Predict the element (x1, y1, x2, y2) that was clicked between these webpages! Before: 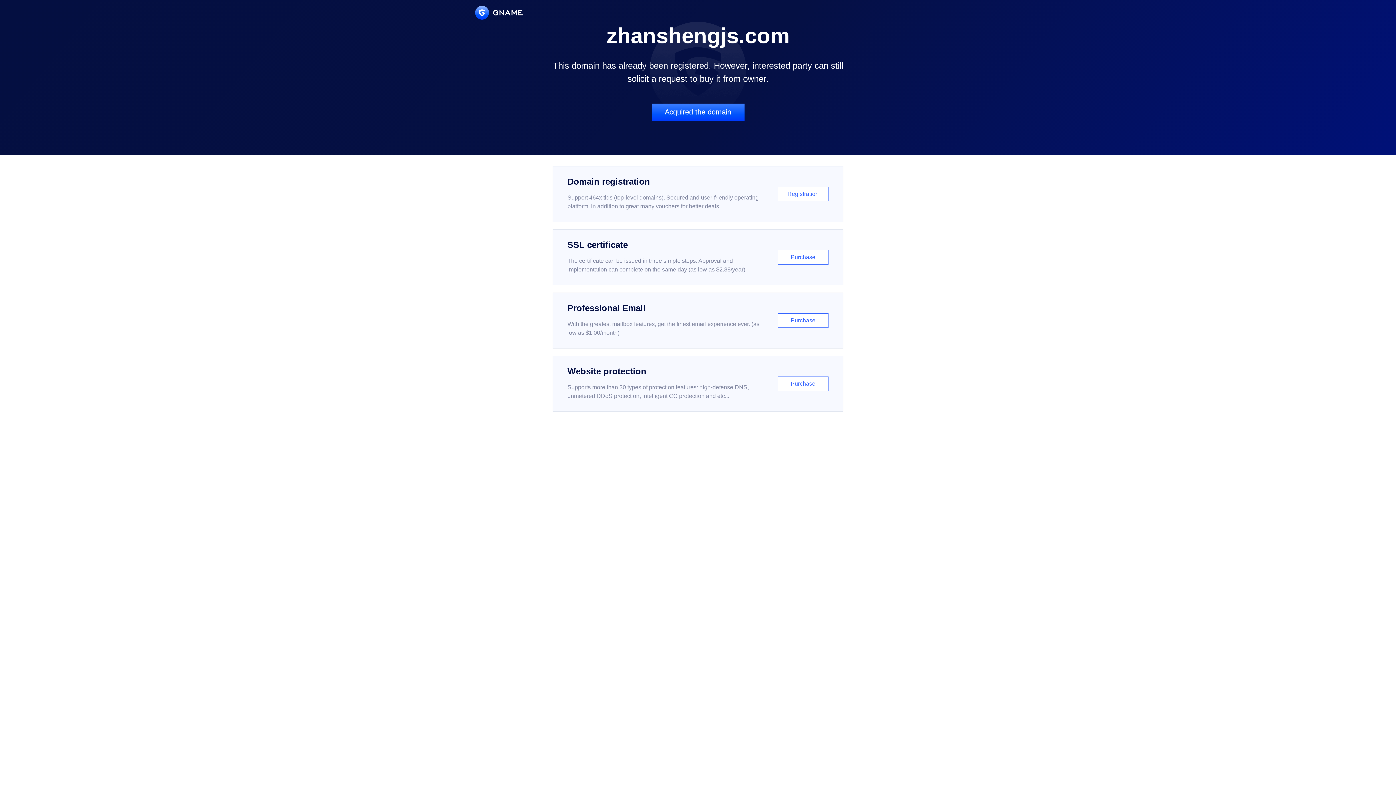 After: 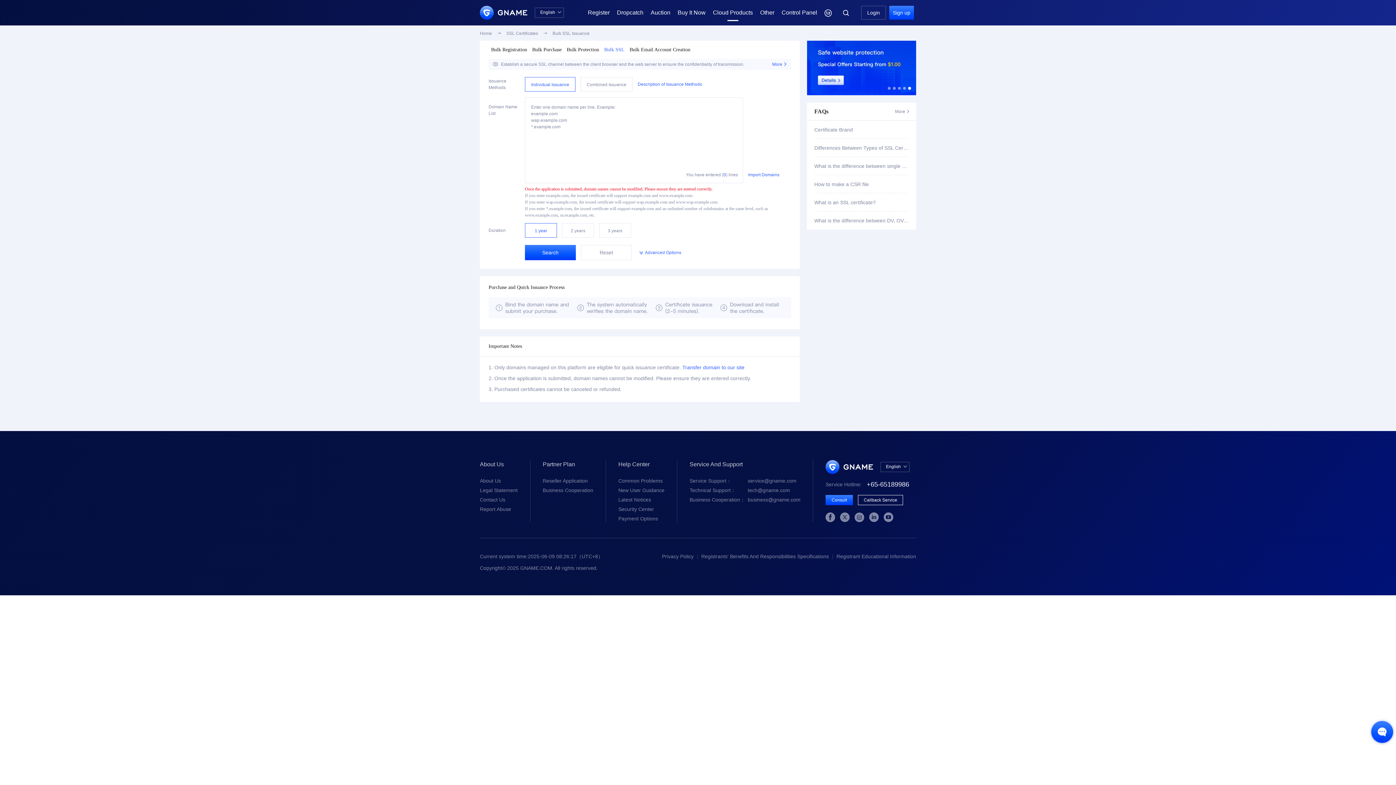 Action: label: SSL certificate

The certificate can be issued in three simple steps. Approval and implementation can complete on the same day (as low as $2.88/year)

Purchase bbox: (552, 229, 843, 285)